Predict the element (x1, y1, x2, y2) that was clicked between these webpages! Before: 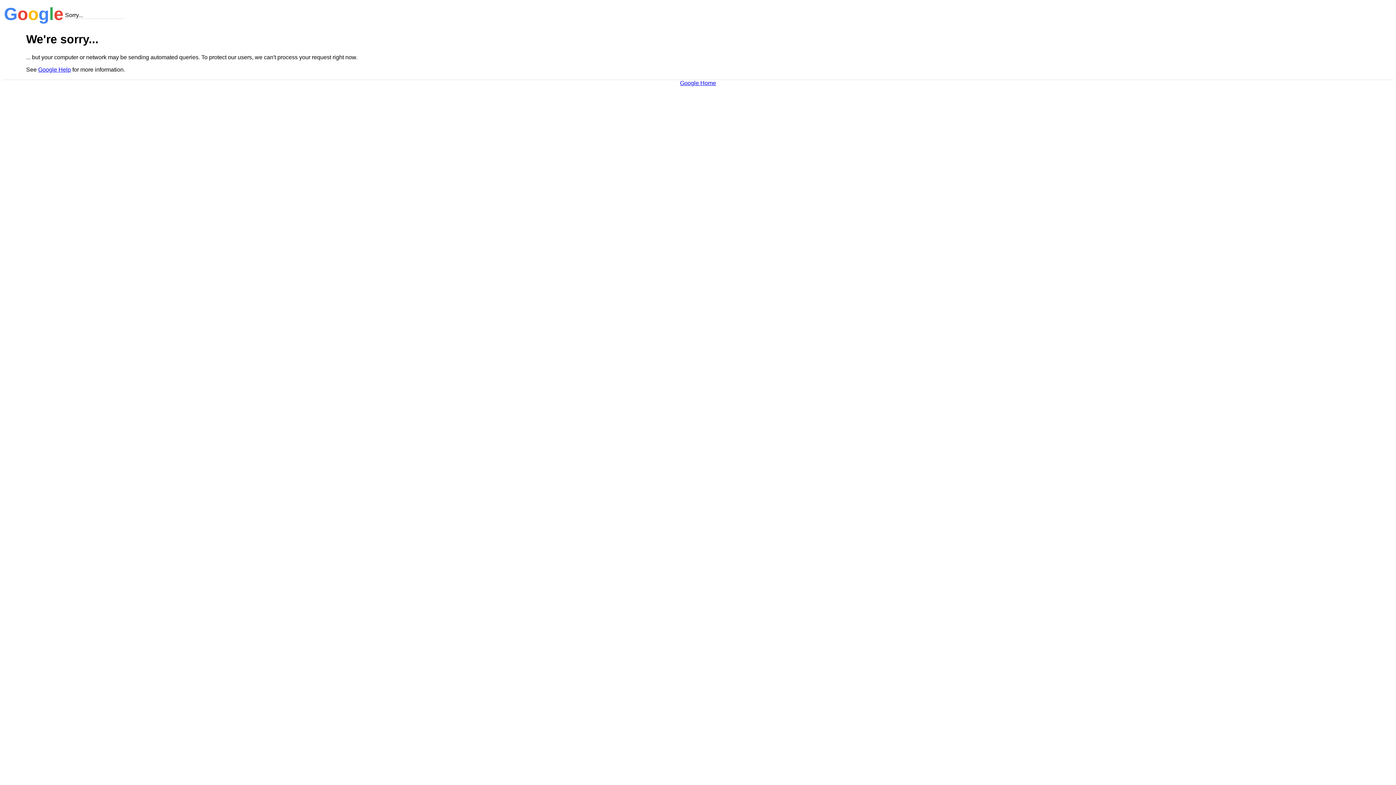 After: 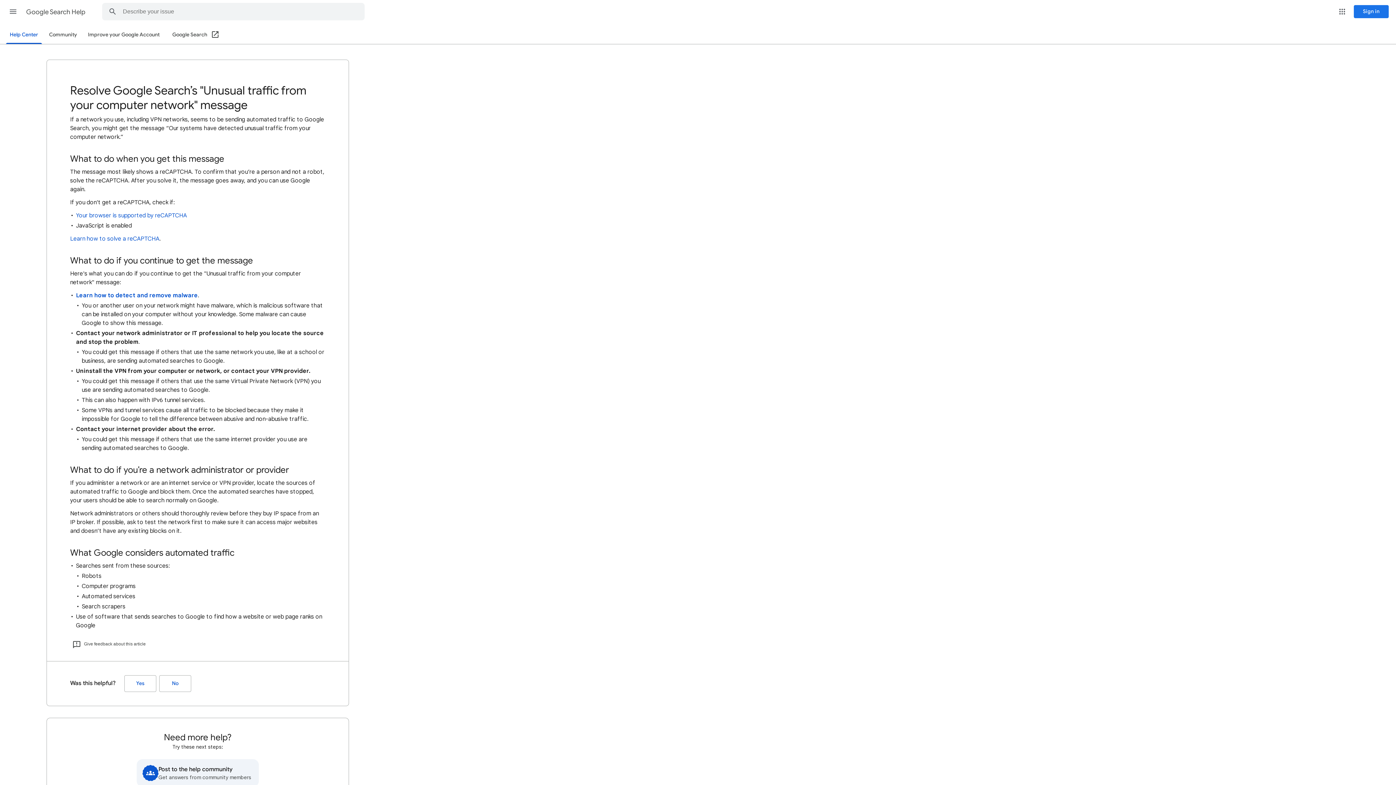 Action: label: Google Help bbox: (38, 66, 70, 72)